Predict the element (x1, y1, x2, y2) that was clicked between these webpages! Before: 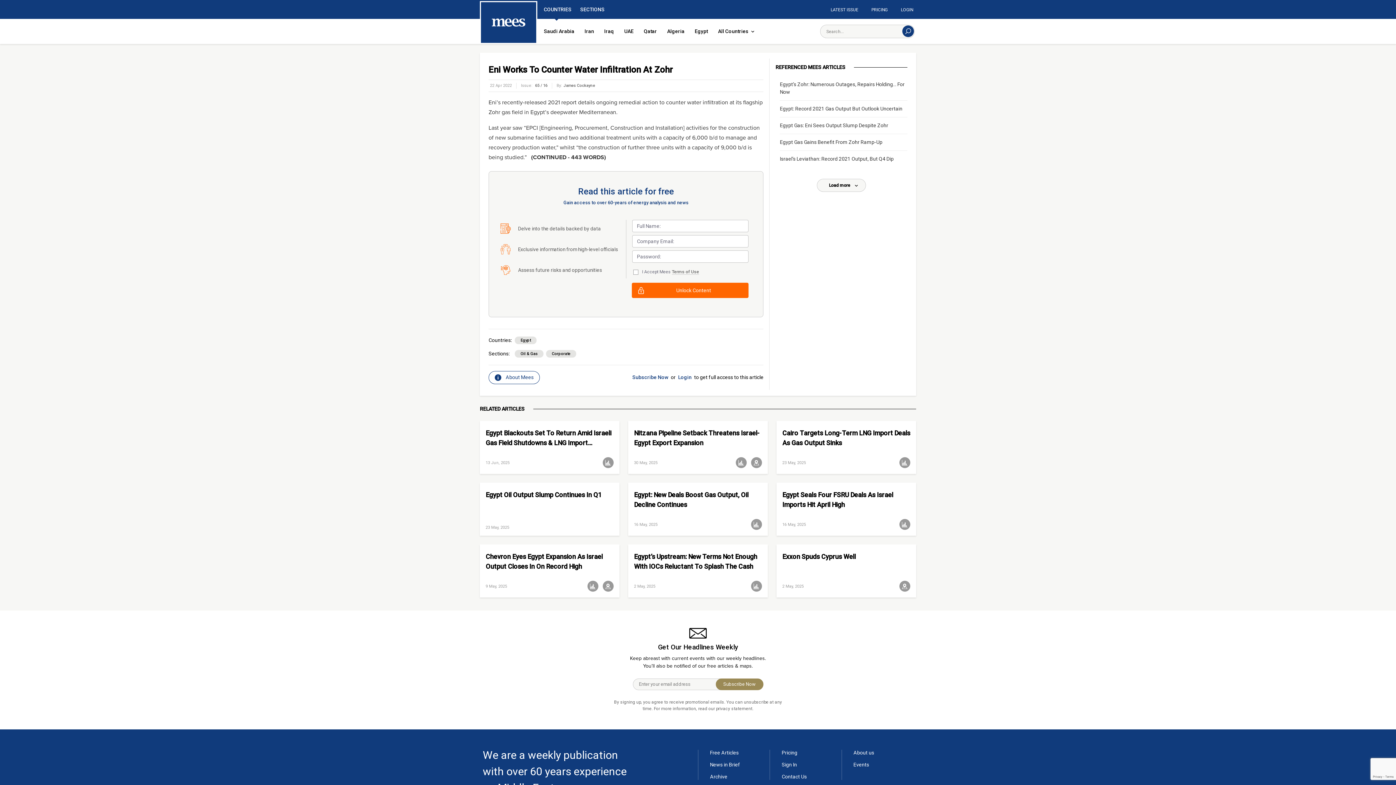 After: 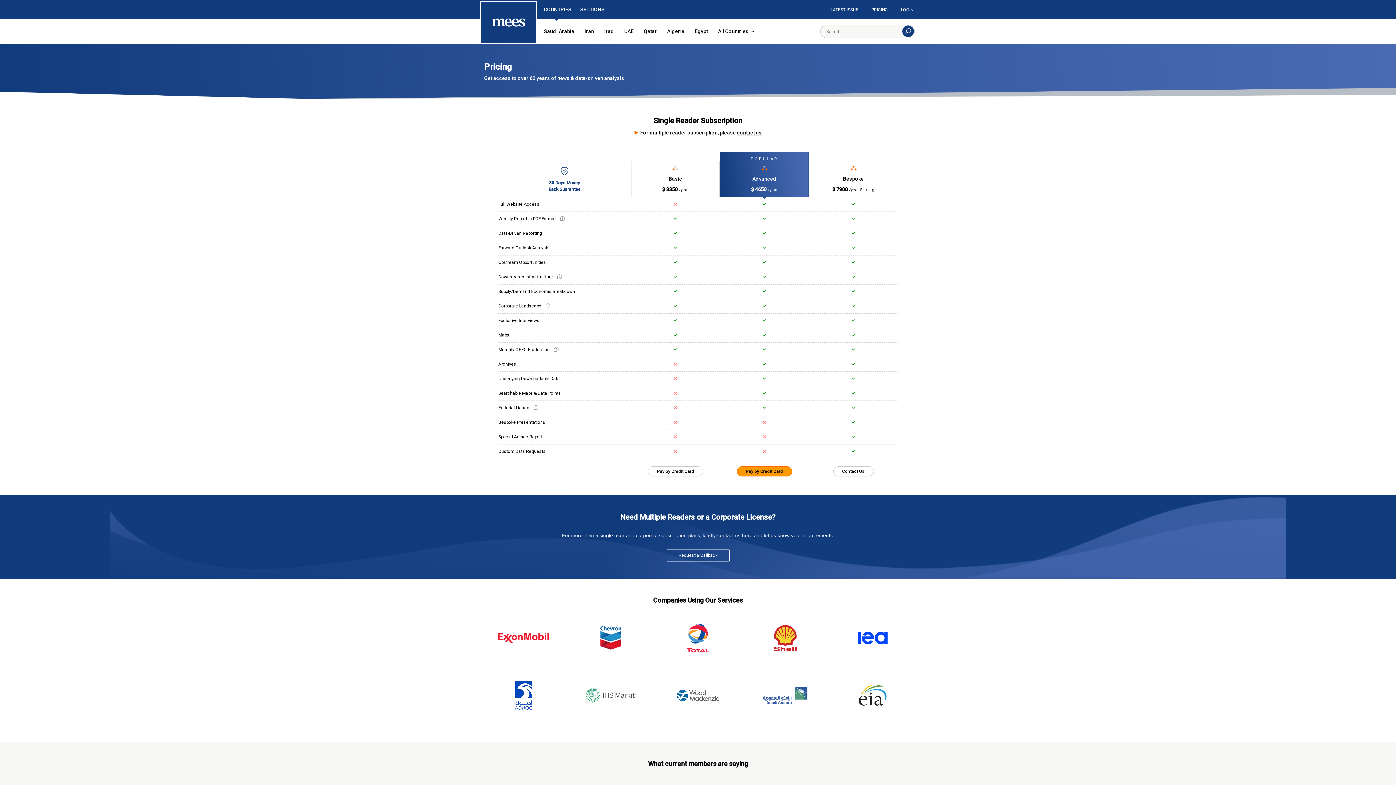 Action: bbox: (631, 374, 669, 381) label: Subscribe Now